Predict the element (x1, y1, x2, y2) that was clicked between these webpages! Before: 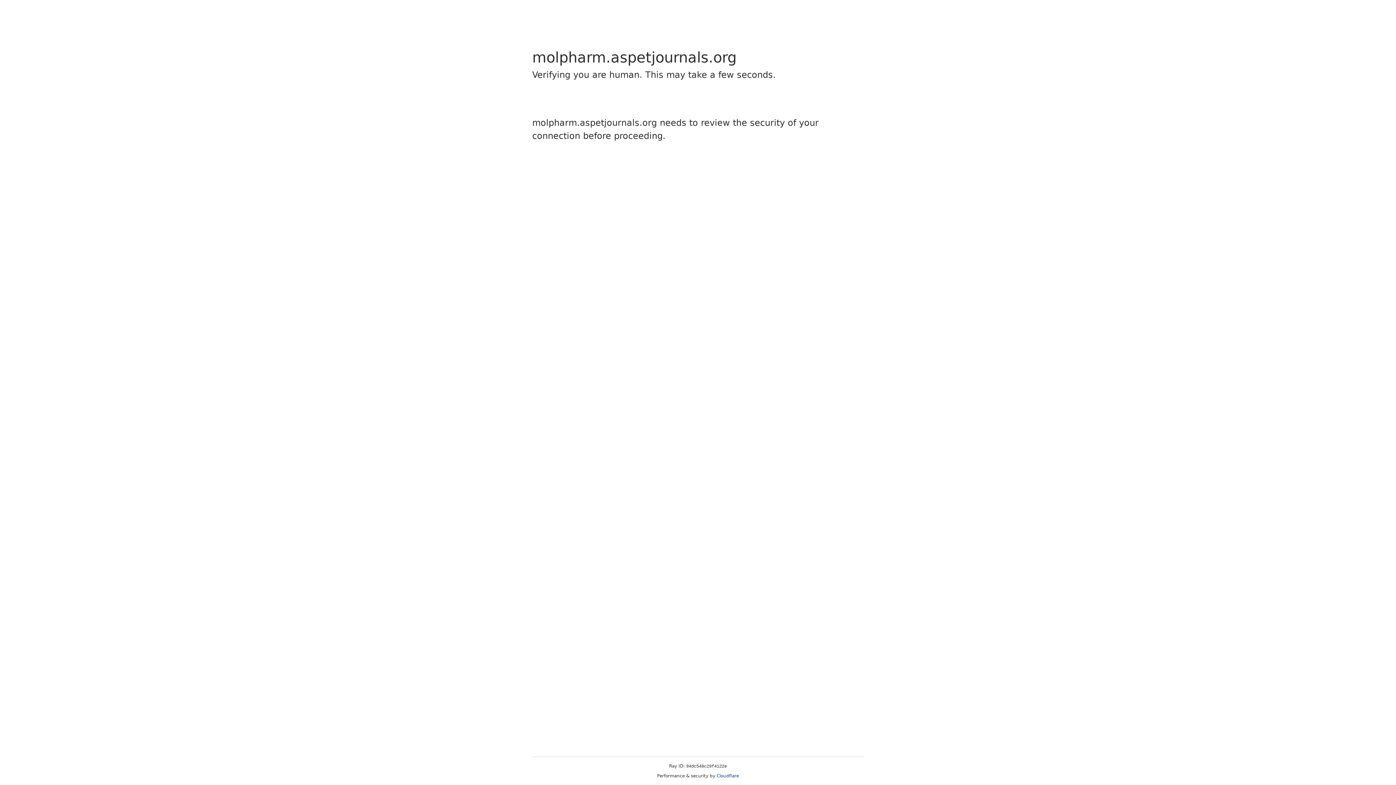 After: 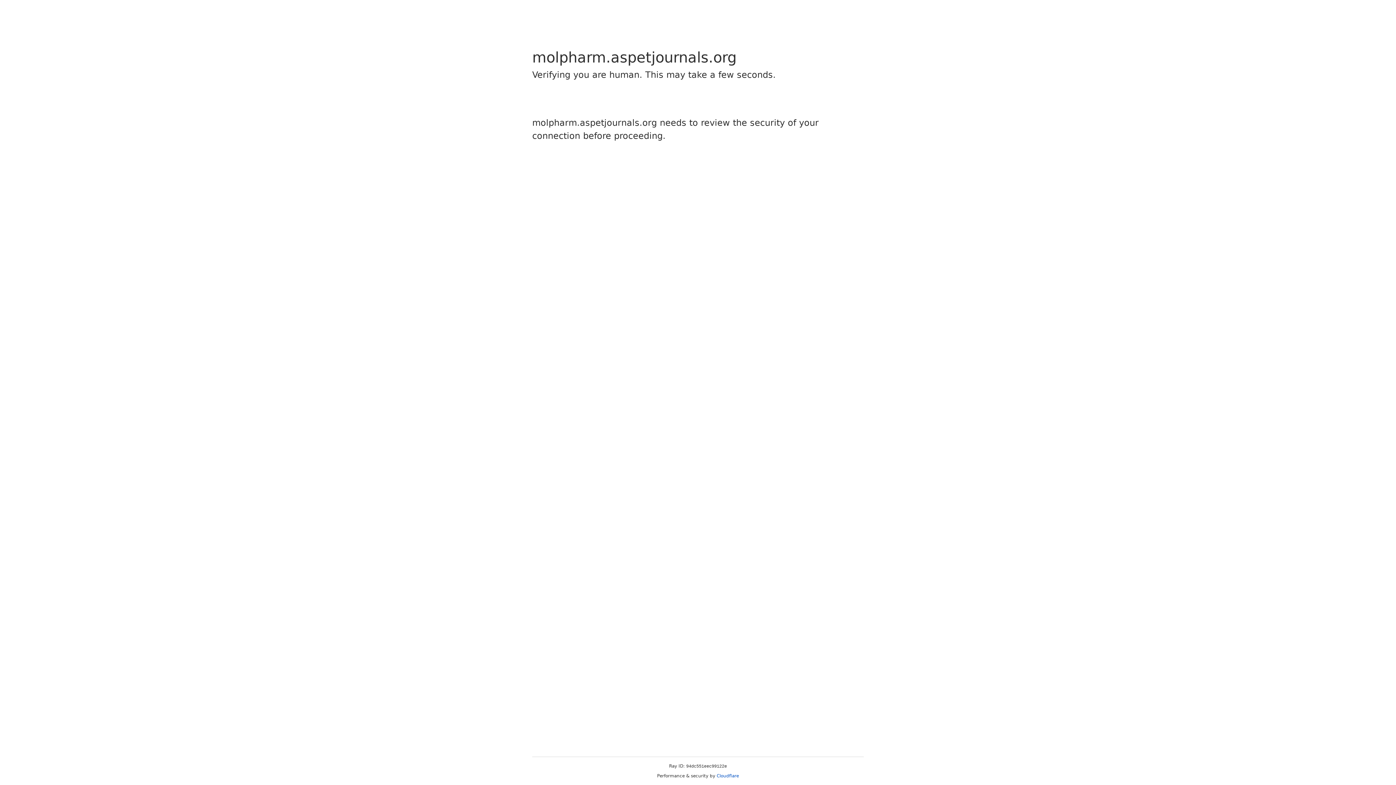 Action: label: Cloudflare bbox: (716, 773, 739, 778)